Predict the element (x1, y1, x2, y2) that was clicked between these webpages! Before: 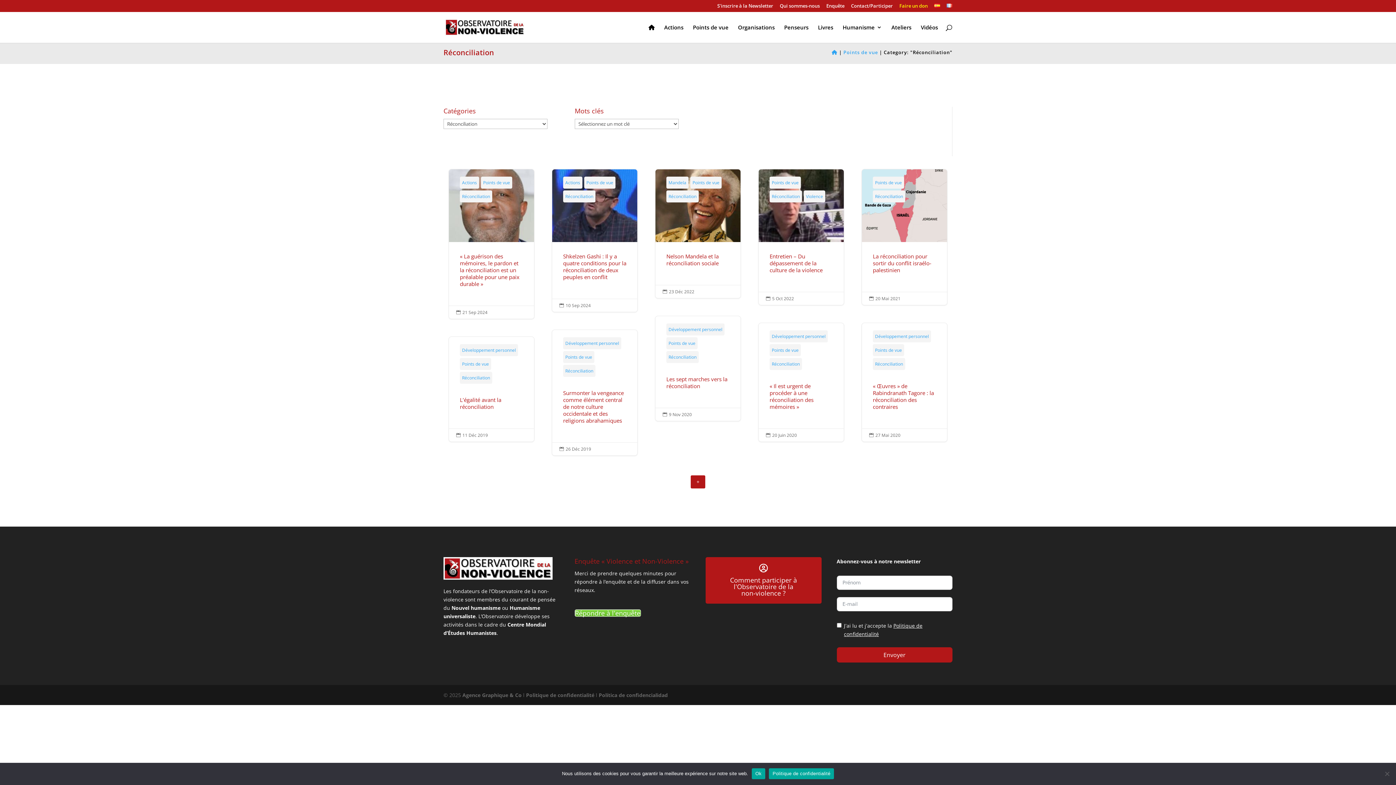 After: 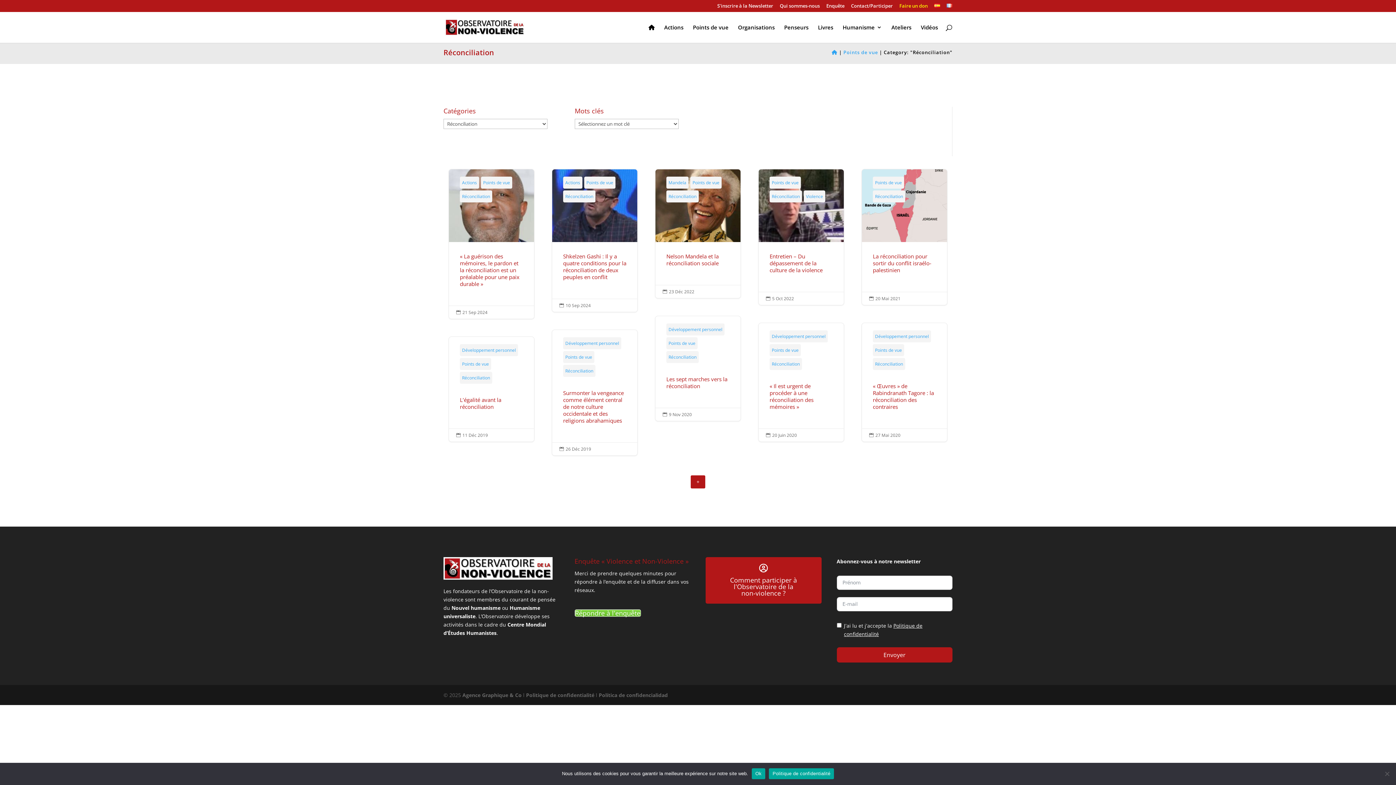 Action: bbox: (666, 351, 698, 363) label: Réconciliation